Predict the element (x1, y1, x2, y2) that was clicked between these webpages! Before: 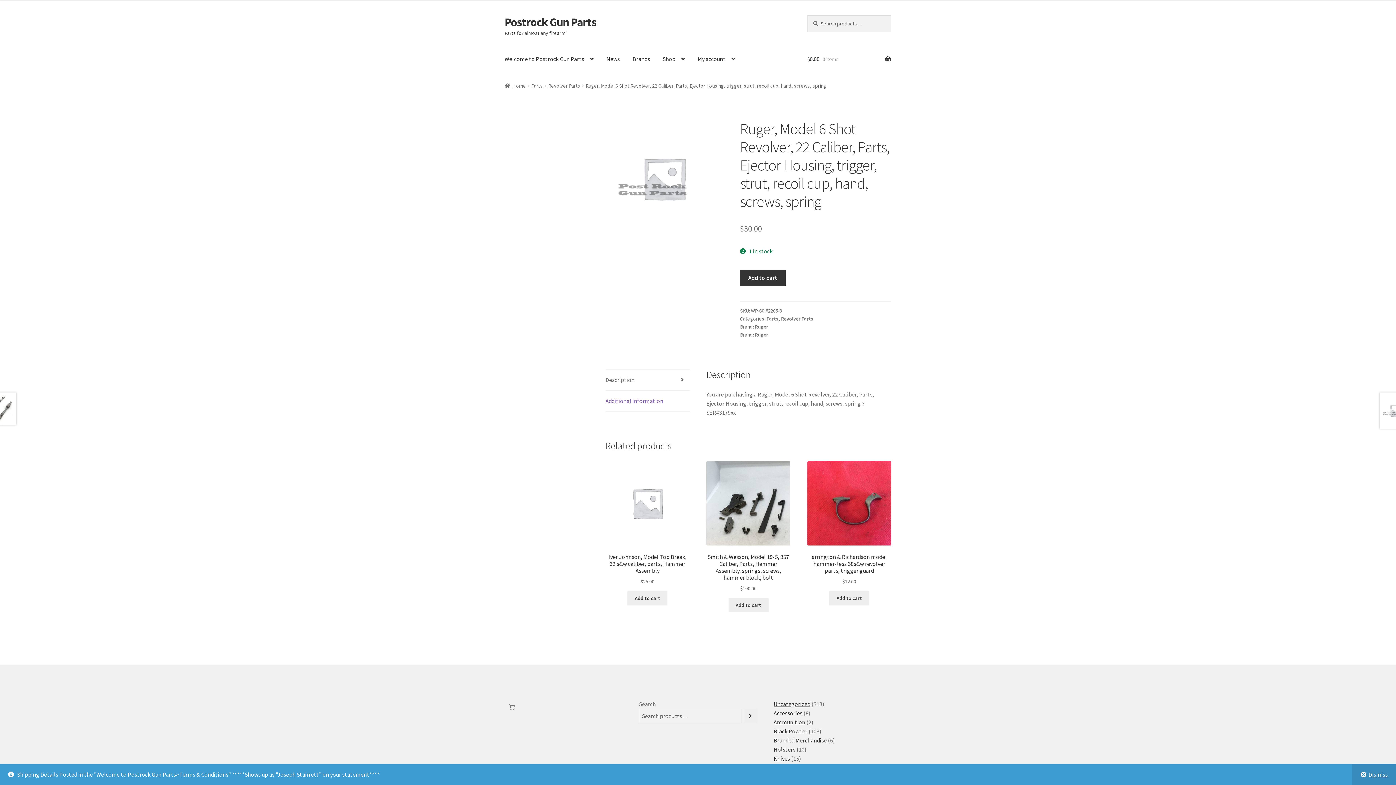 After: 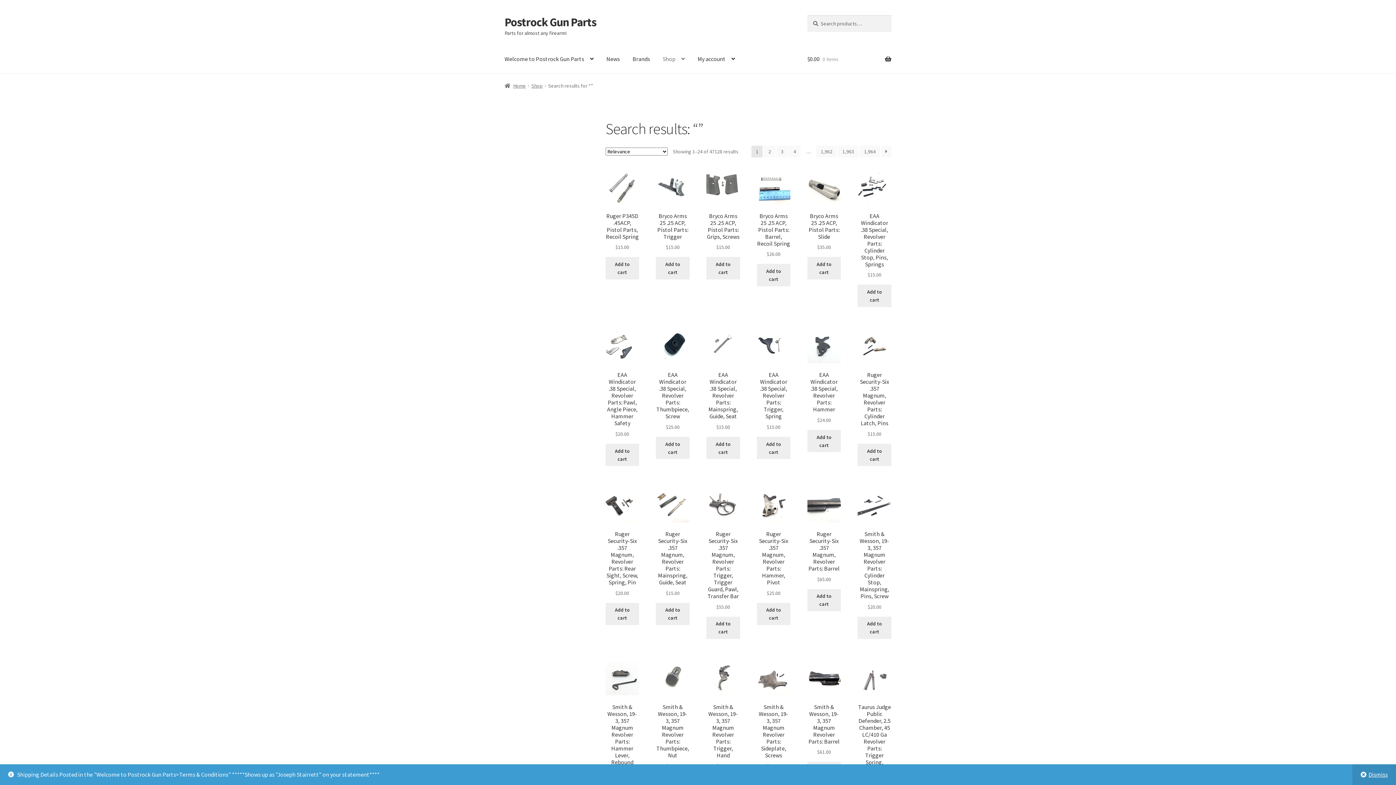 Action: label: Search bbox: (743, 709, 757, 723)